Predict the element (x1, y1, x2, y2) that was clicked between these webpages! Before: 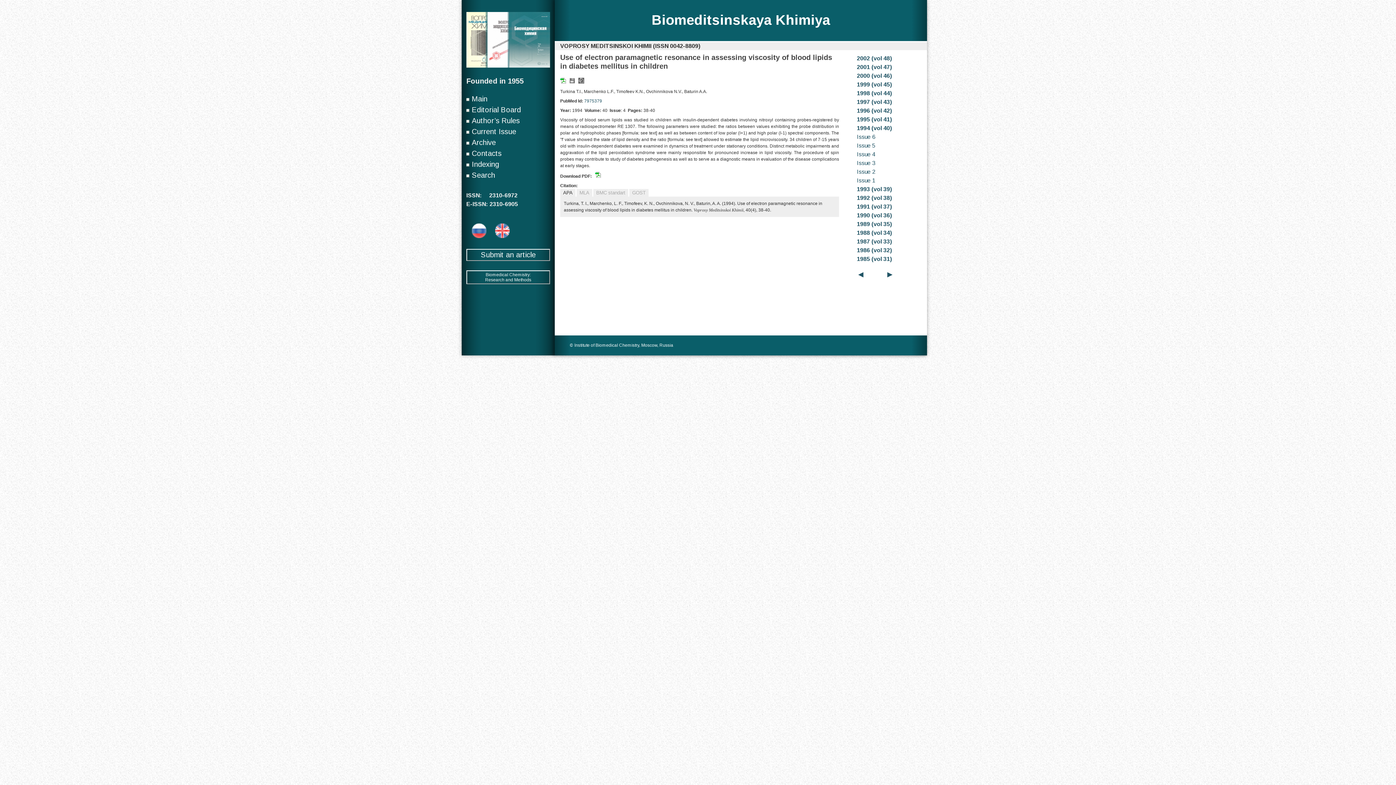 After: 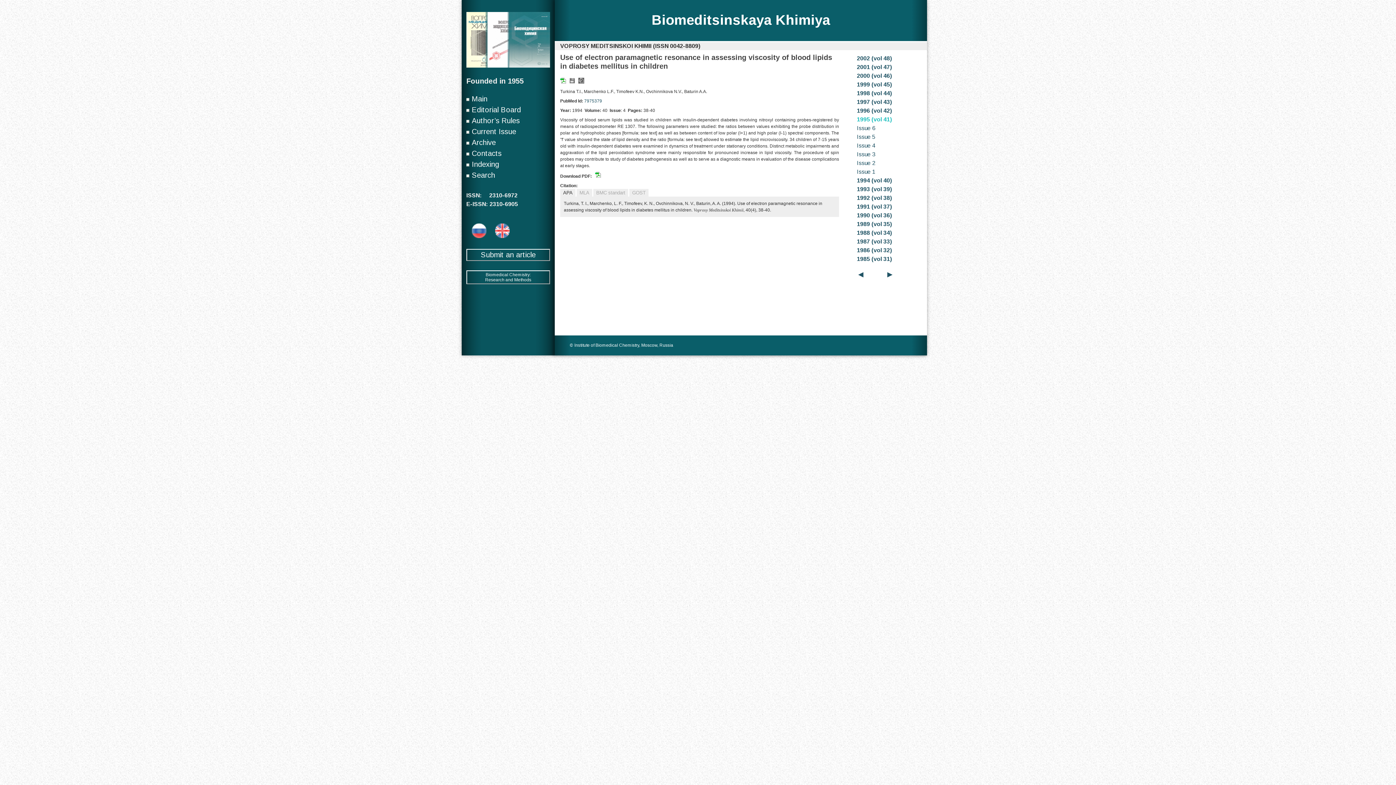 Action: bbox: (855, 116, 892, 122) label:  1995 (vol 41)